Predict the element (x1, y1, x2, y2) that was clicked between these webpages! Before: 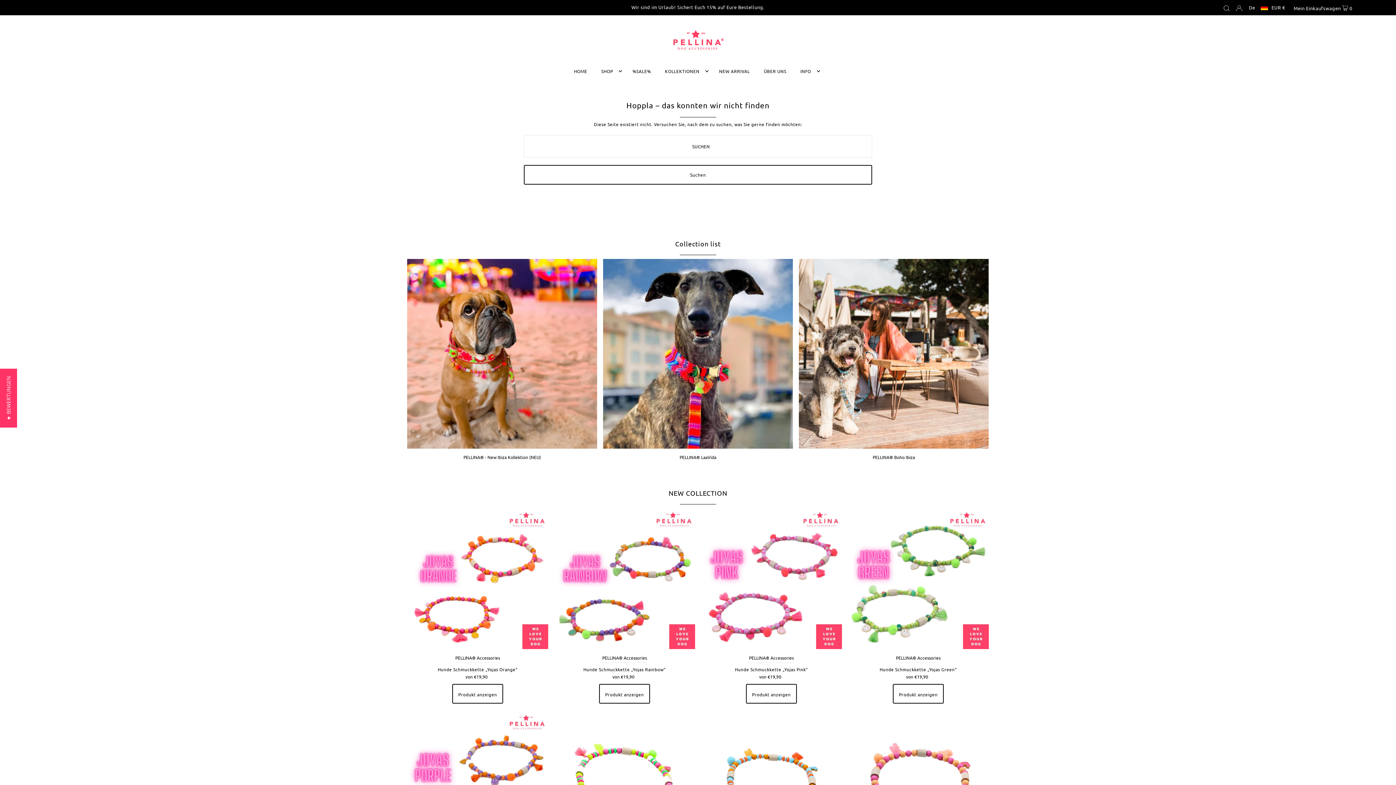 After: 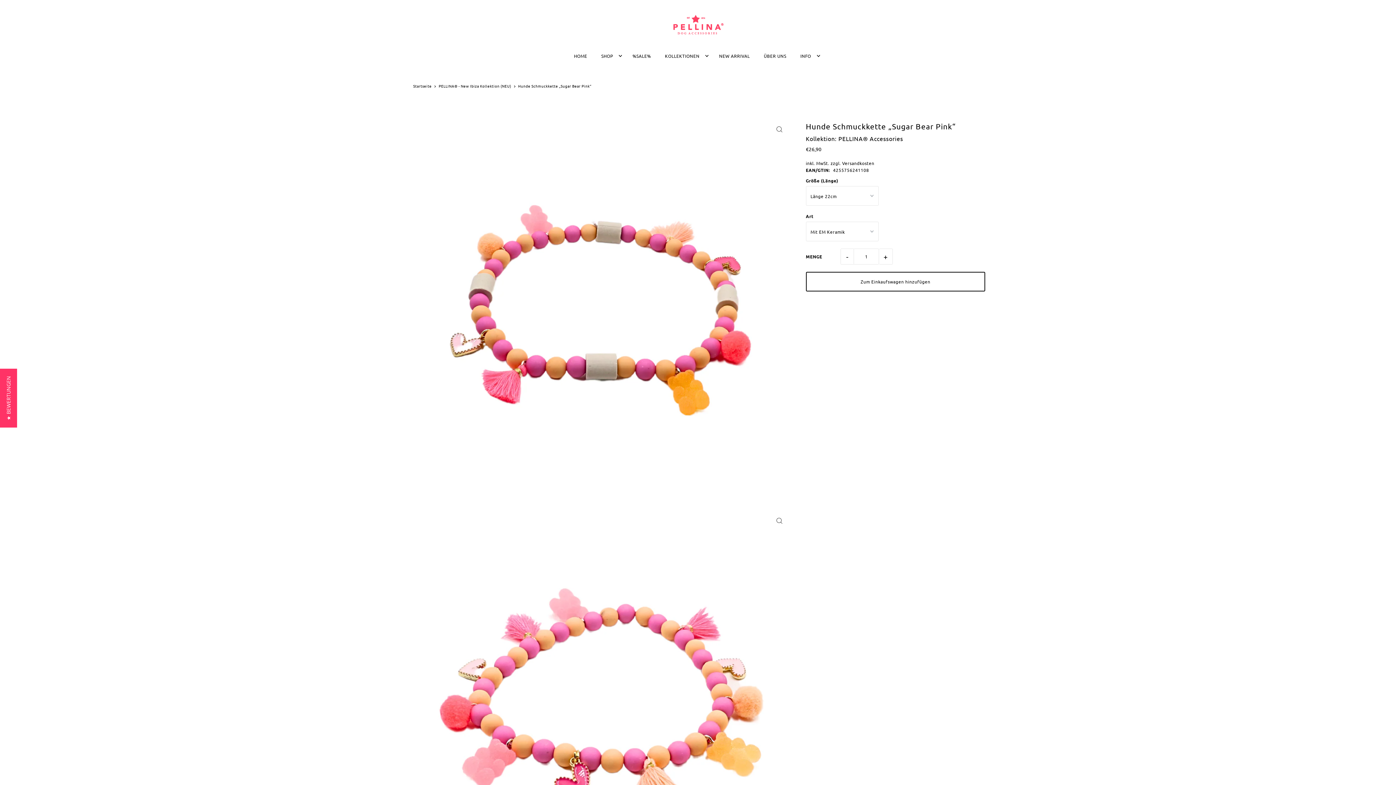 Action: bbox: (847, 711, 989, 852)